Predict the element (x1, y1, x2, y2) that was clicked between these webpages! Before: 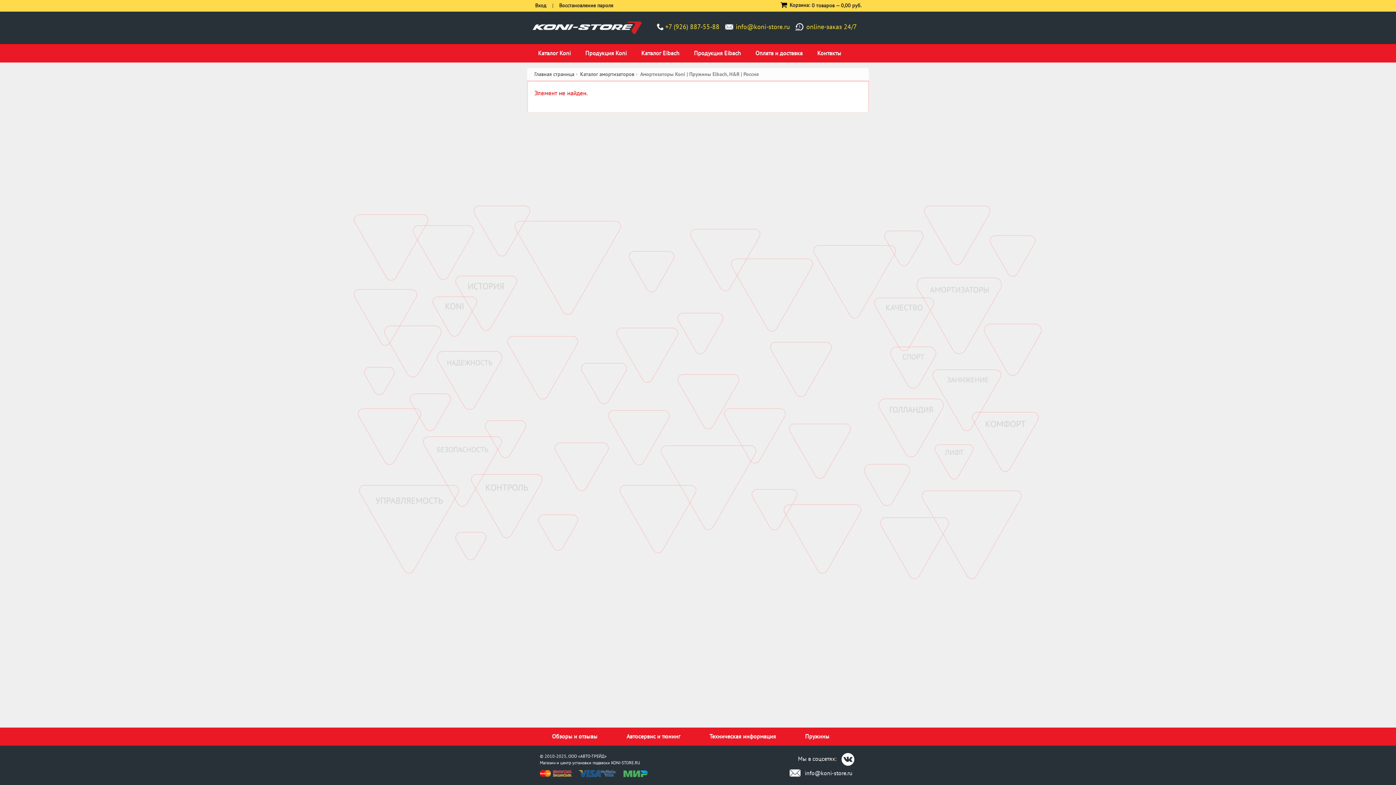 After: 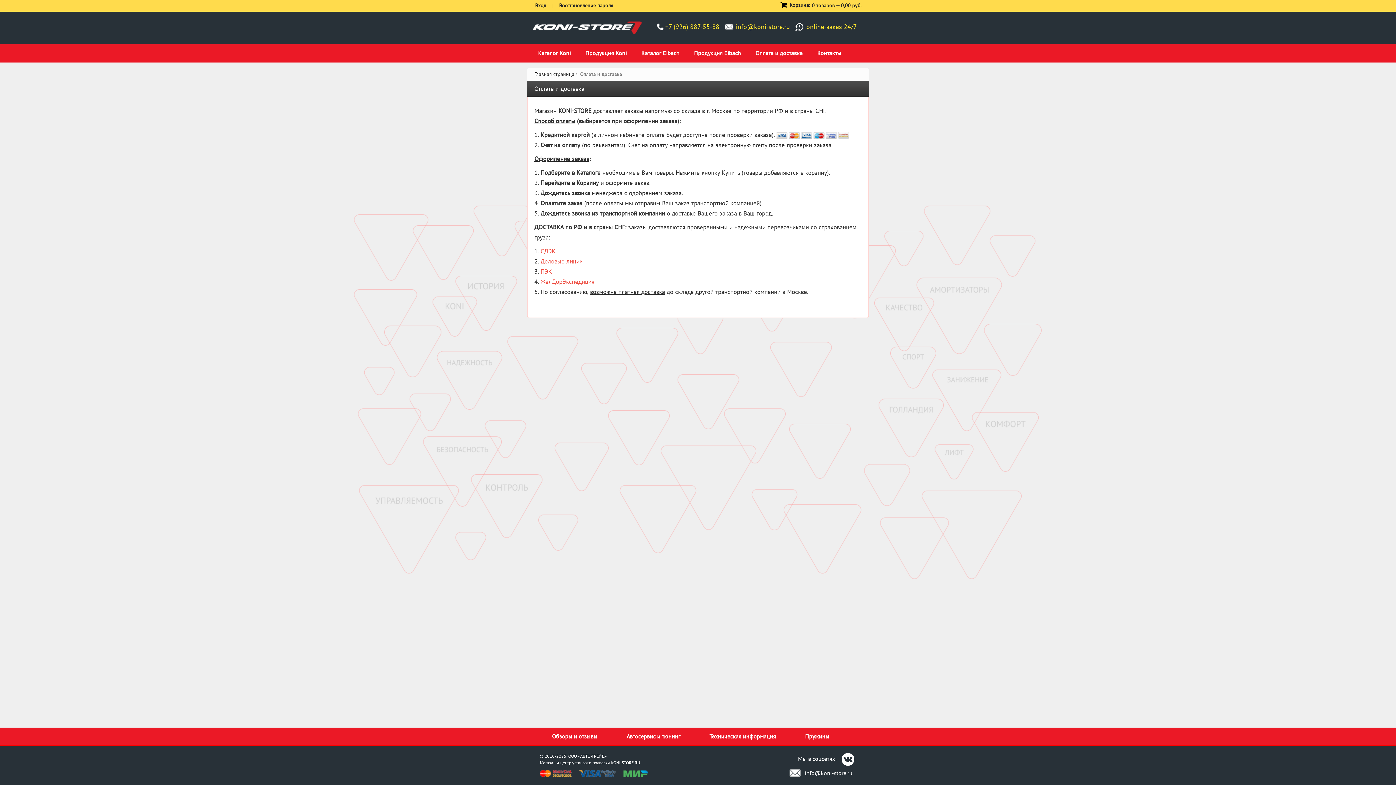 Action: label: Оплата и доставка bbox: (748, 44, 810, 61)